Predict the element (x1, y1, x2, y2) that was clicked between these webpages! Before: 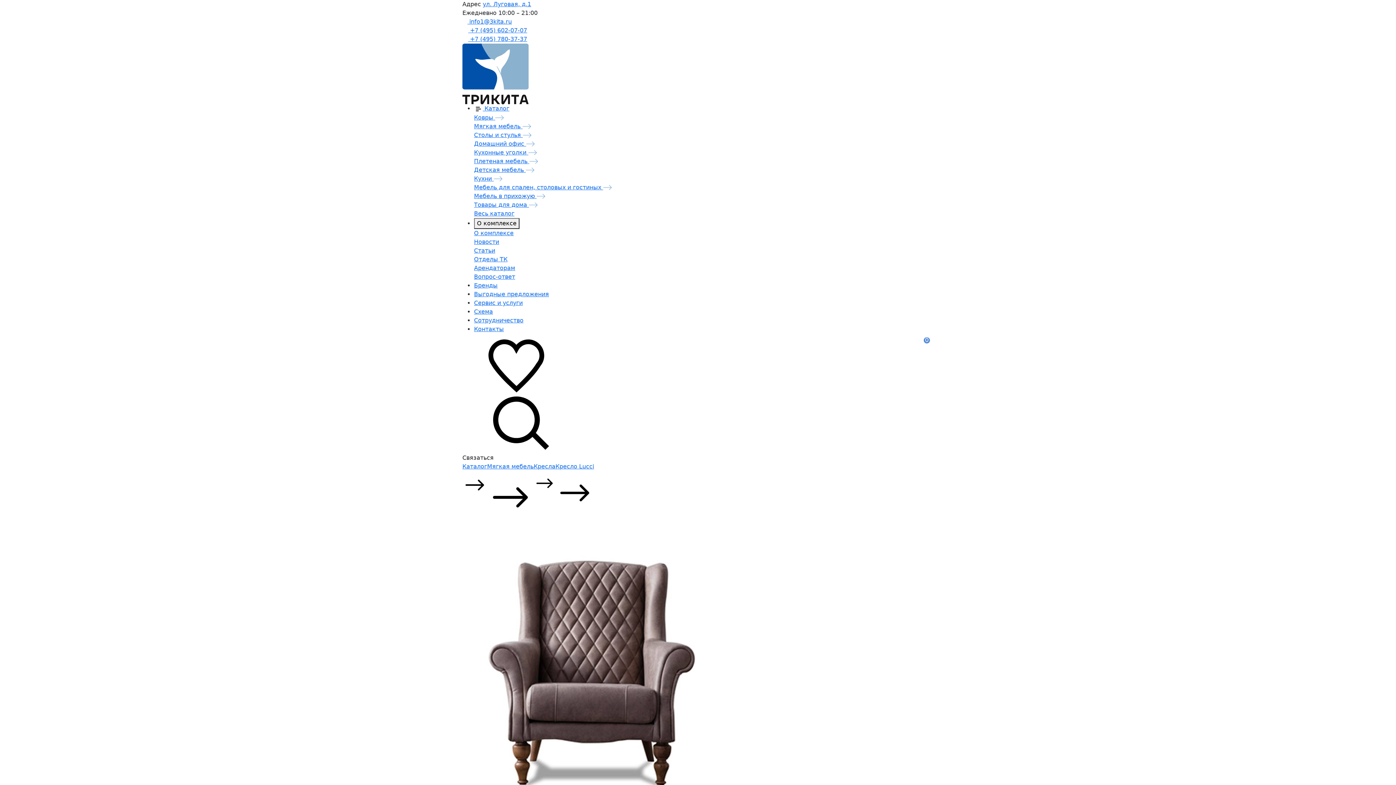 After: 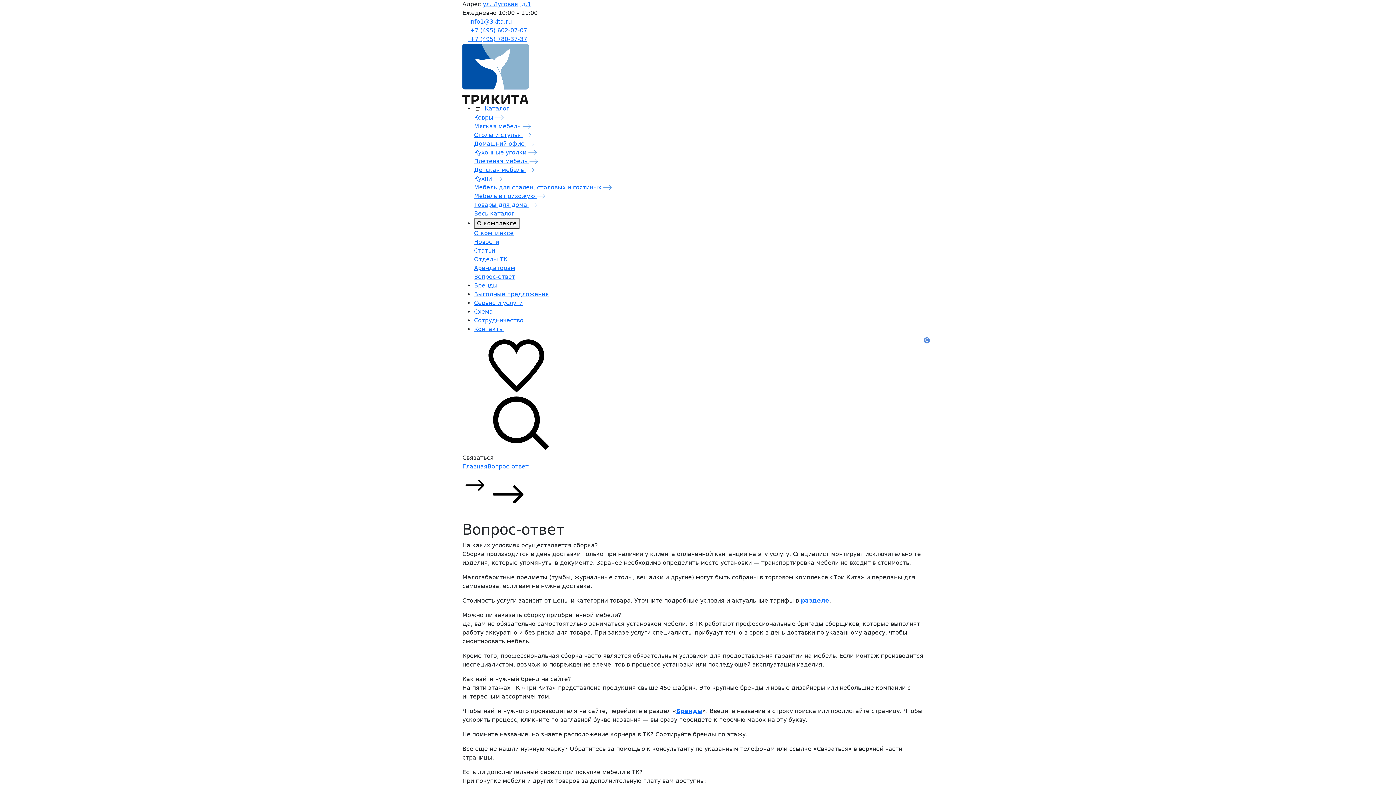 Action: label: Вопрос-ответ bbox: (474, 273, 515, 280)